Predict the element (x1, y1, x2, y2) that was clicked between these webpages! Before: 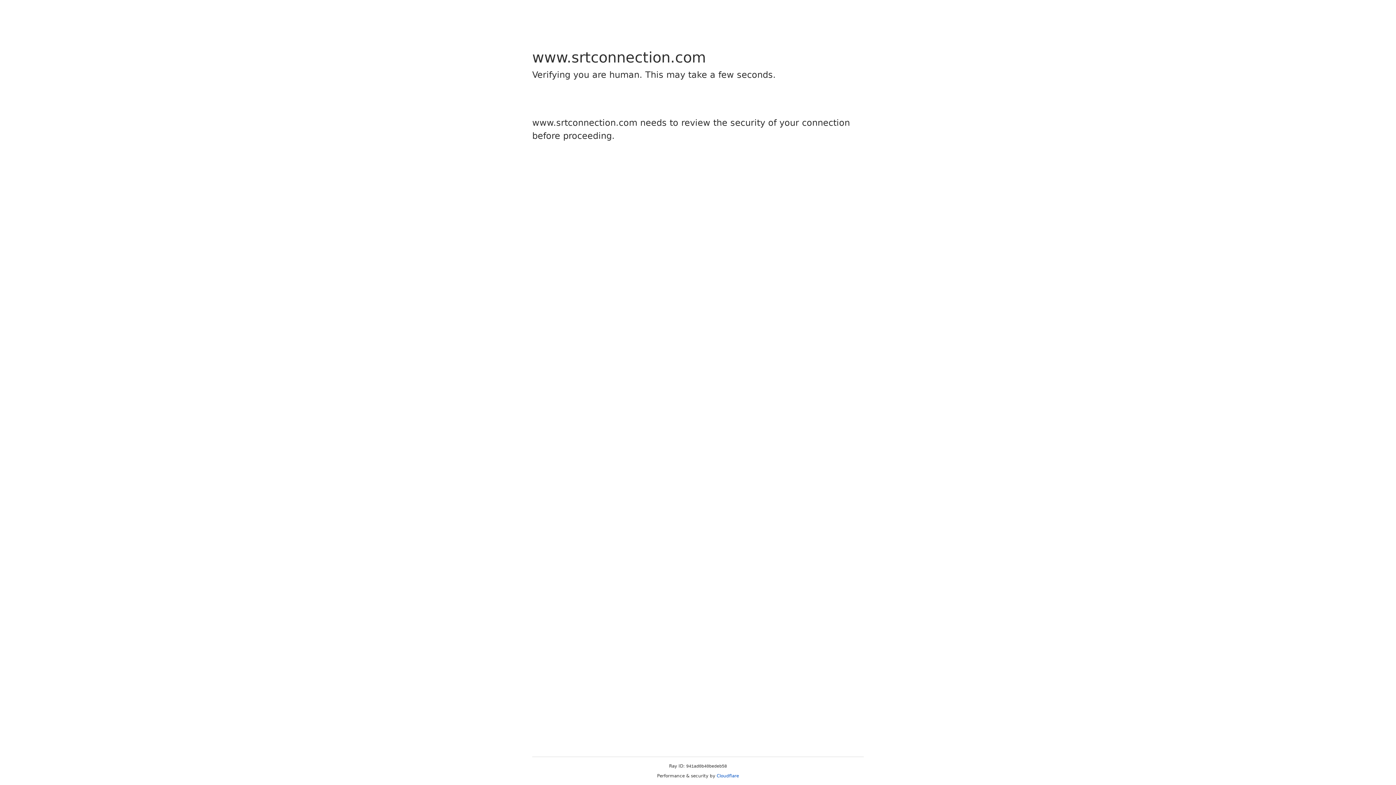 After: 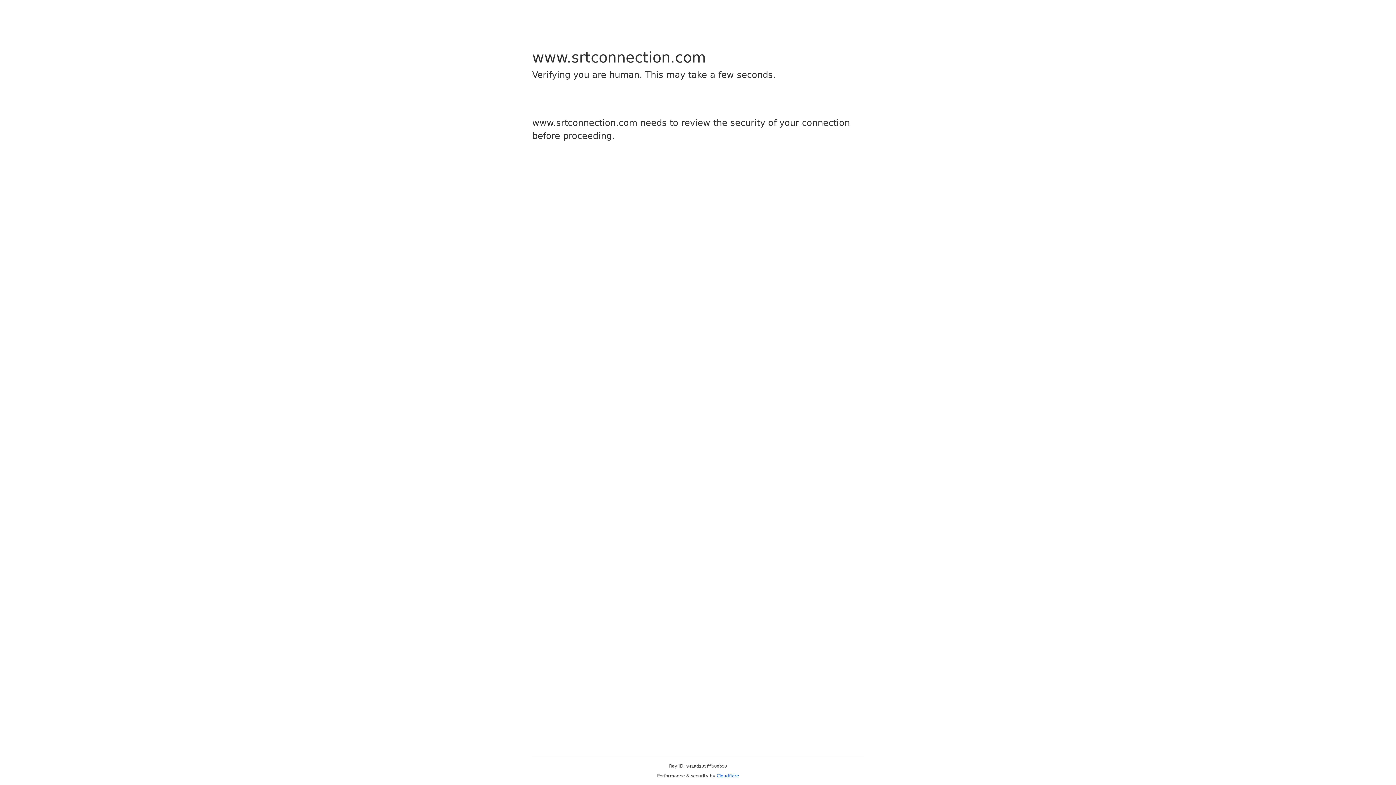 Action: bbox: (716, 773, 739, 778) label: Cloudflare